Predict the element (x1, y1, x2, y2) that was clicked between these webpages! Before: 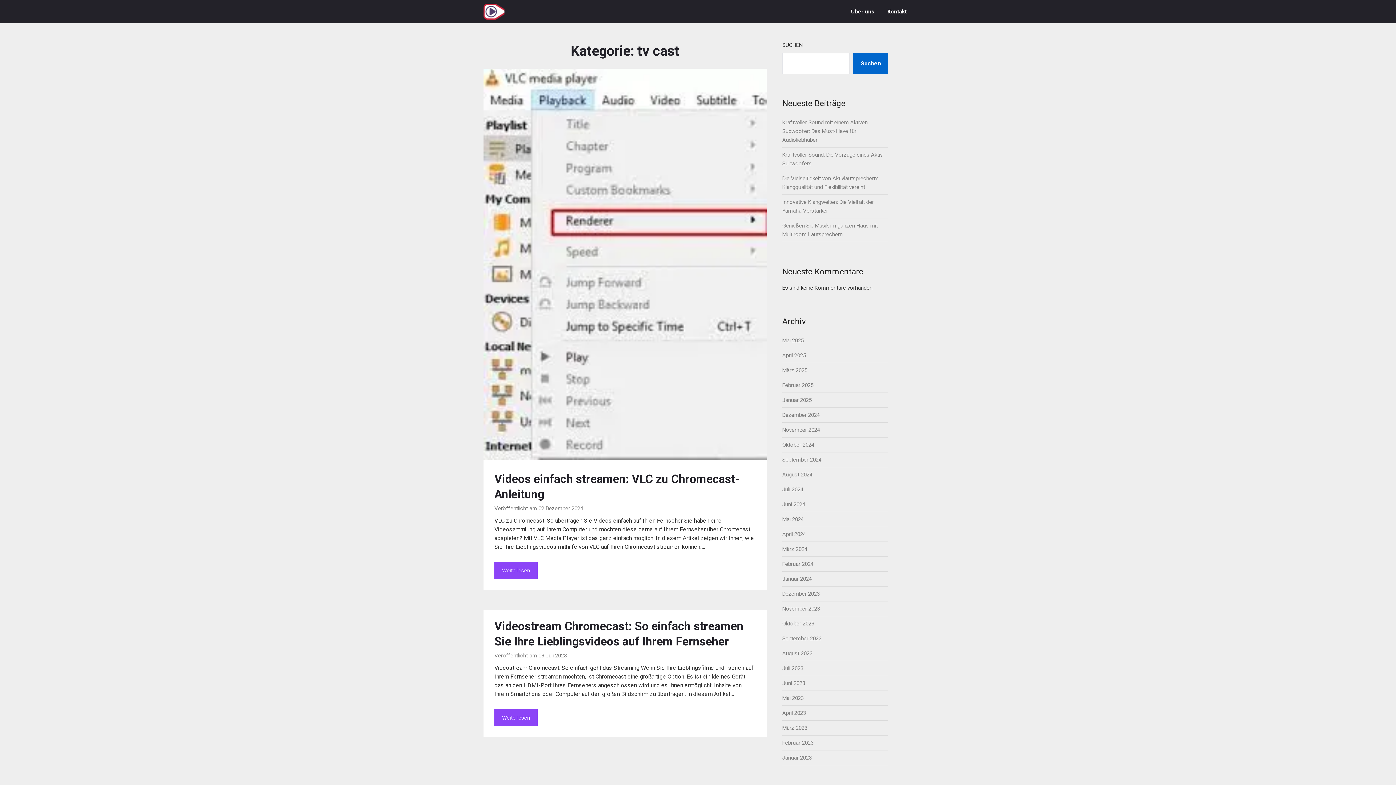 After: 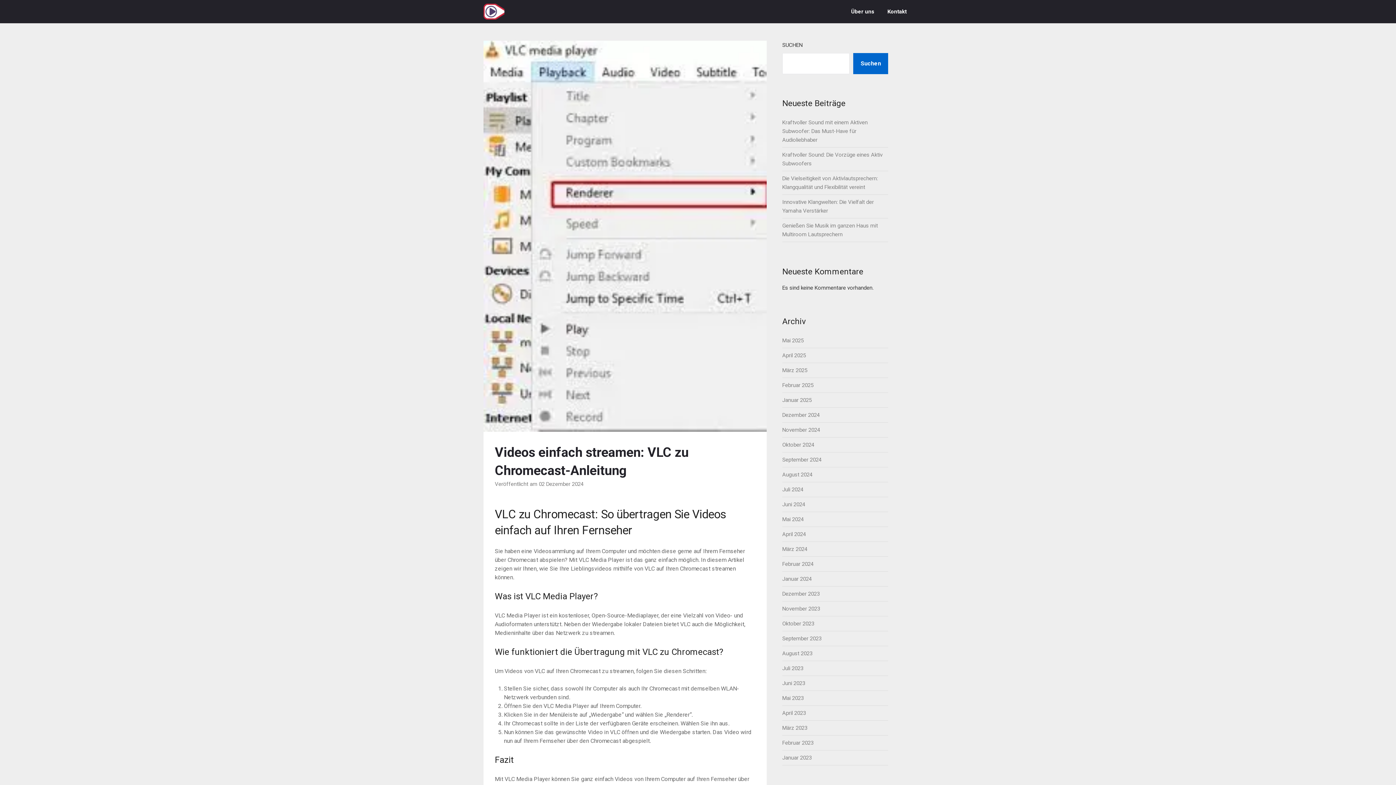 Action: bbox: (483, 68, 766, 463)